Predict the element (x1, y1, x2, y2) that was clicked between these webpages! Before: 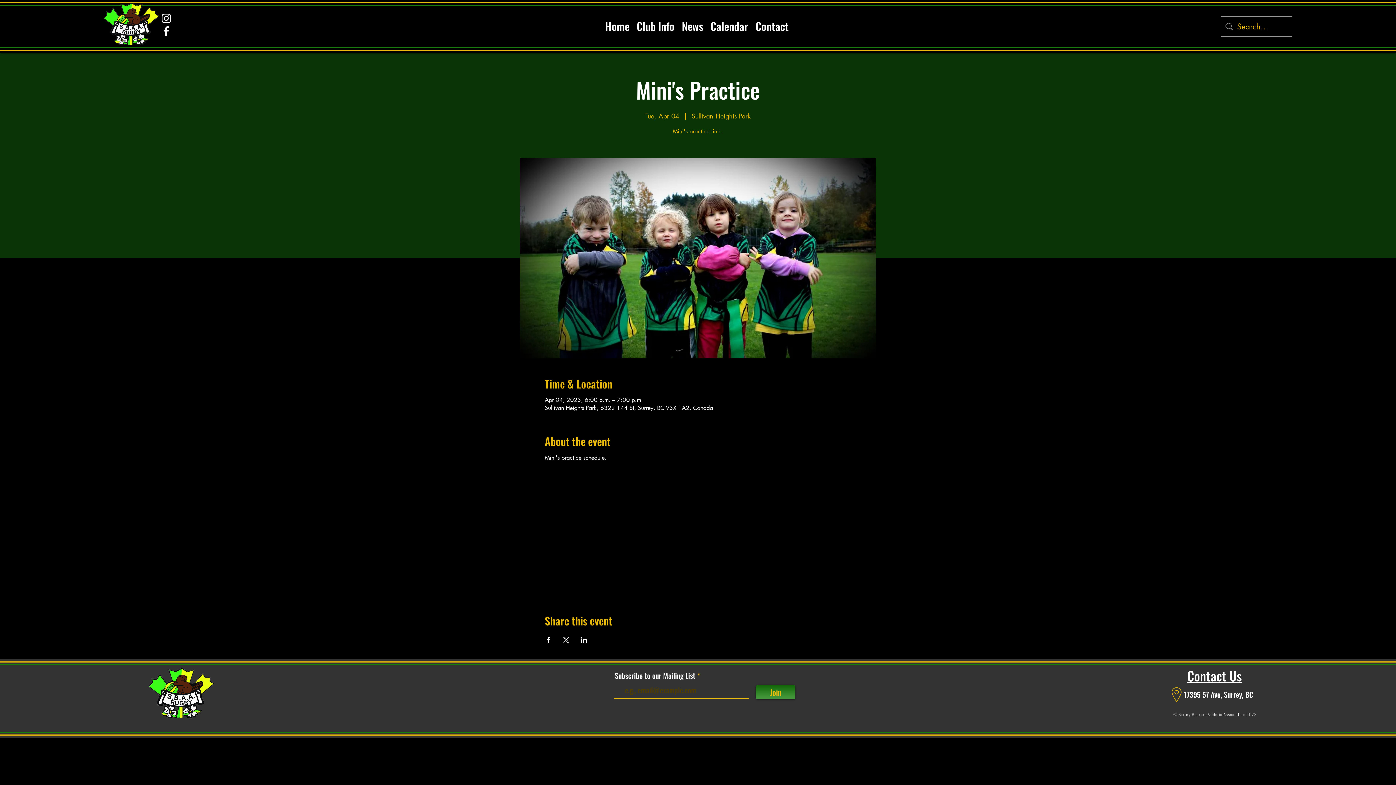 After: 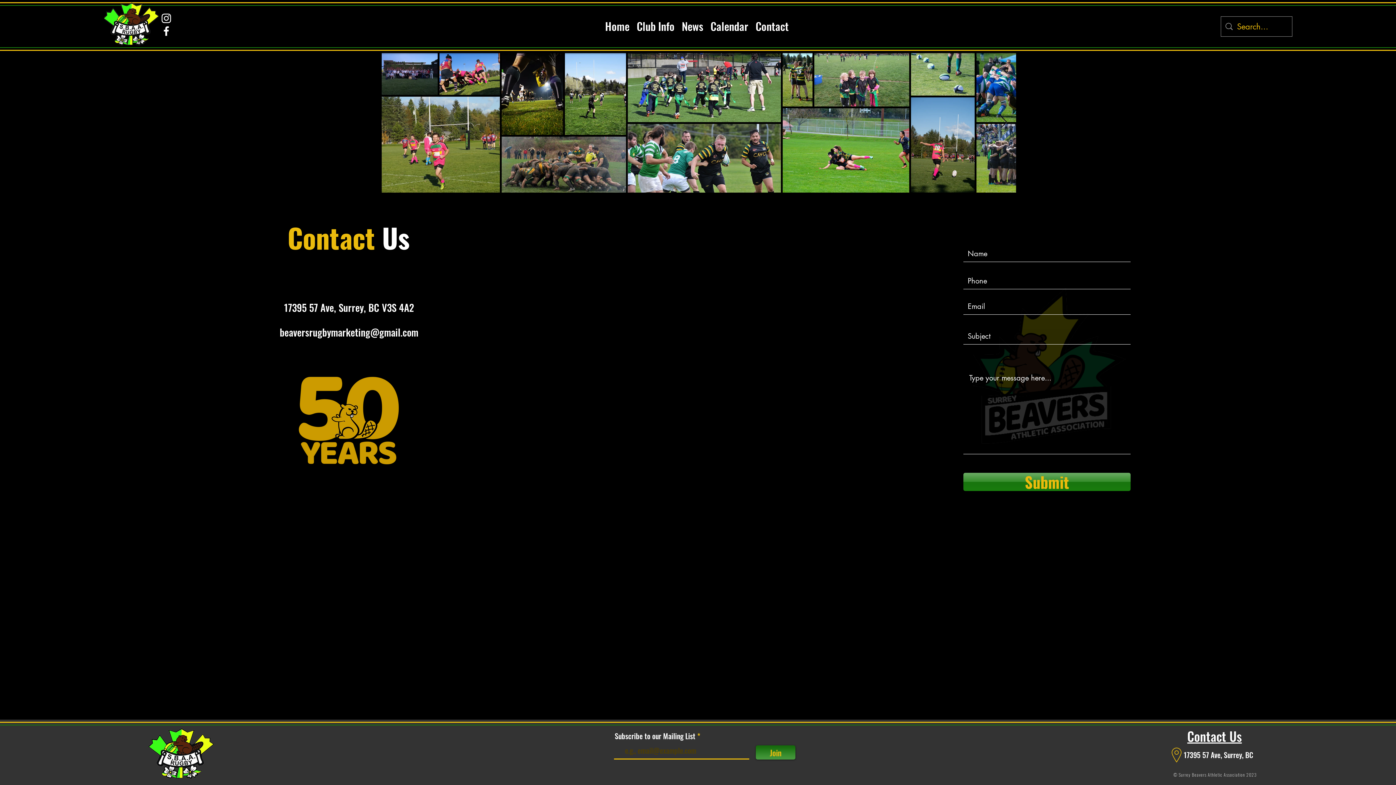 Action: label: Contact bbox: (752, 16, 792, 35)